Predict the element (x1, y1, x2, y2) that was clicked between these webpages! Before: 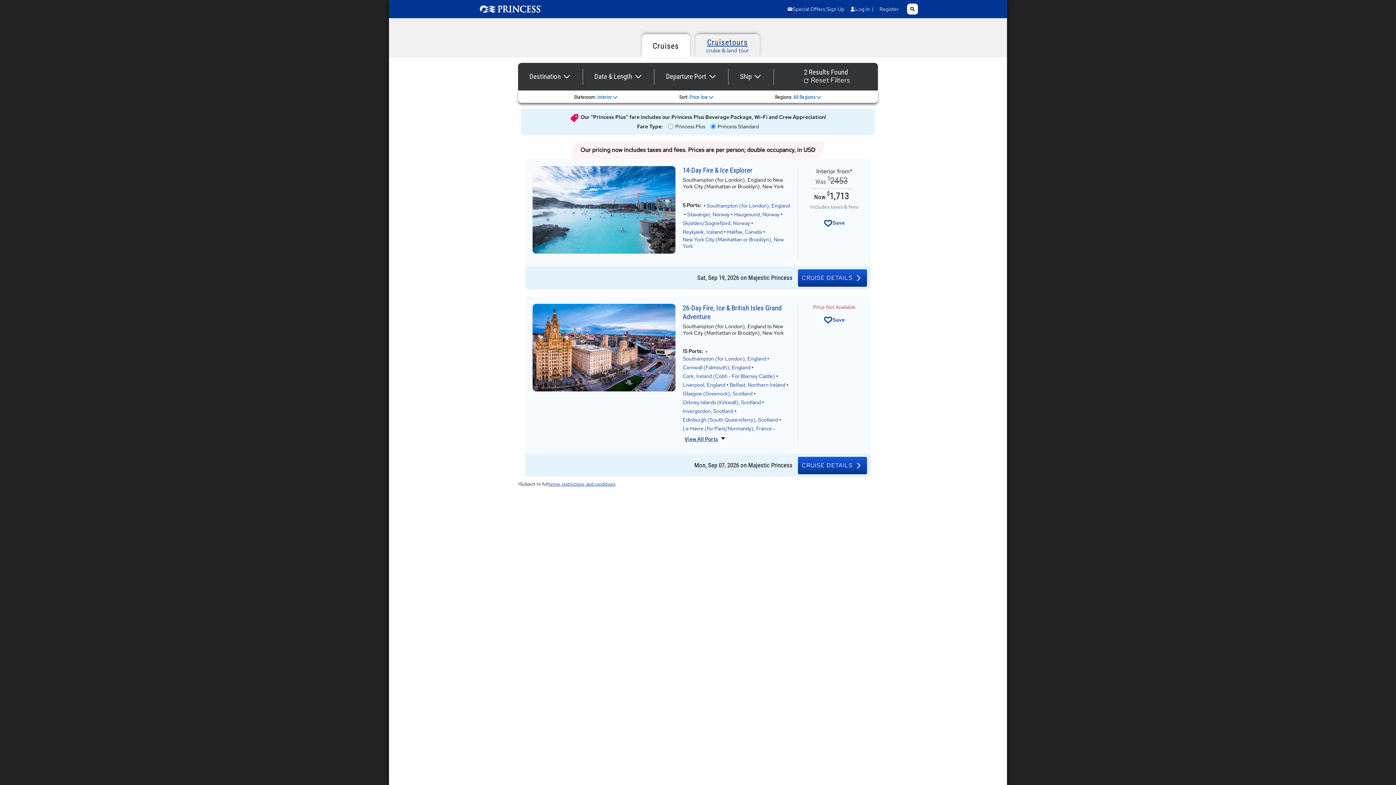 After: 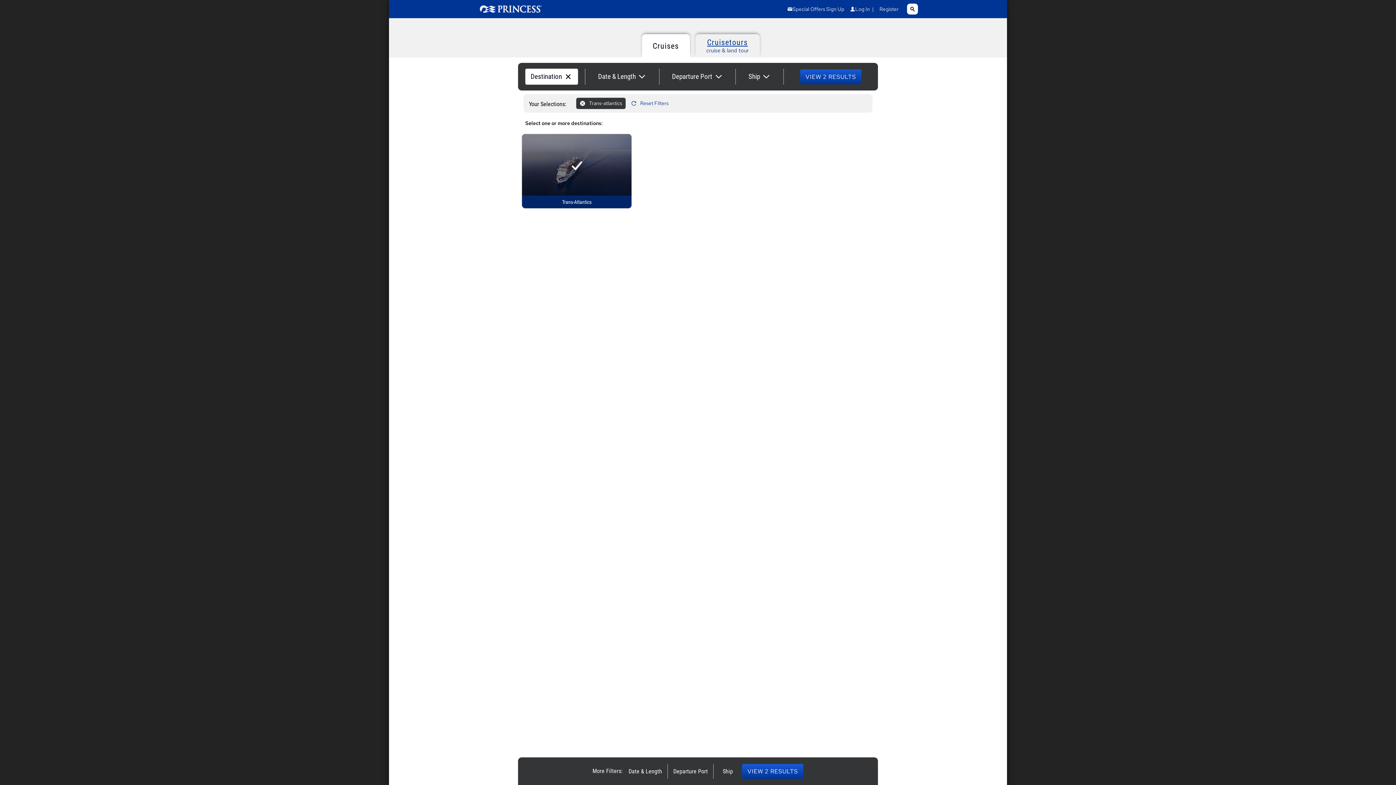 Action: bbox: (525, 68, 578, 84) label: Destination